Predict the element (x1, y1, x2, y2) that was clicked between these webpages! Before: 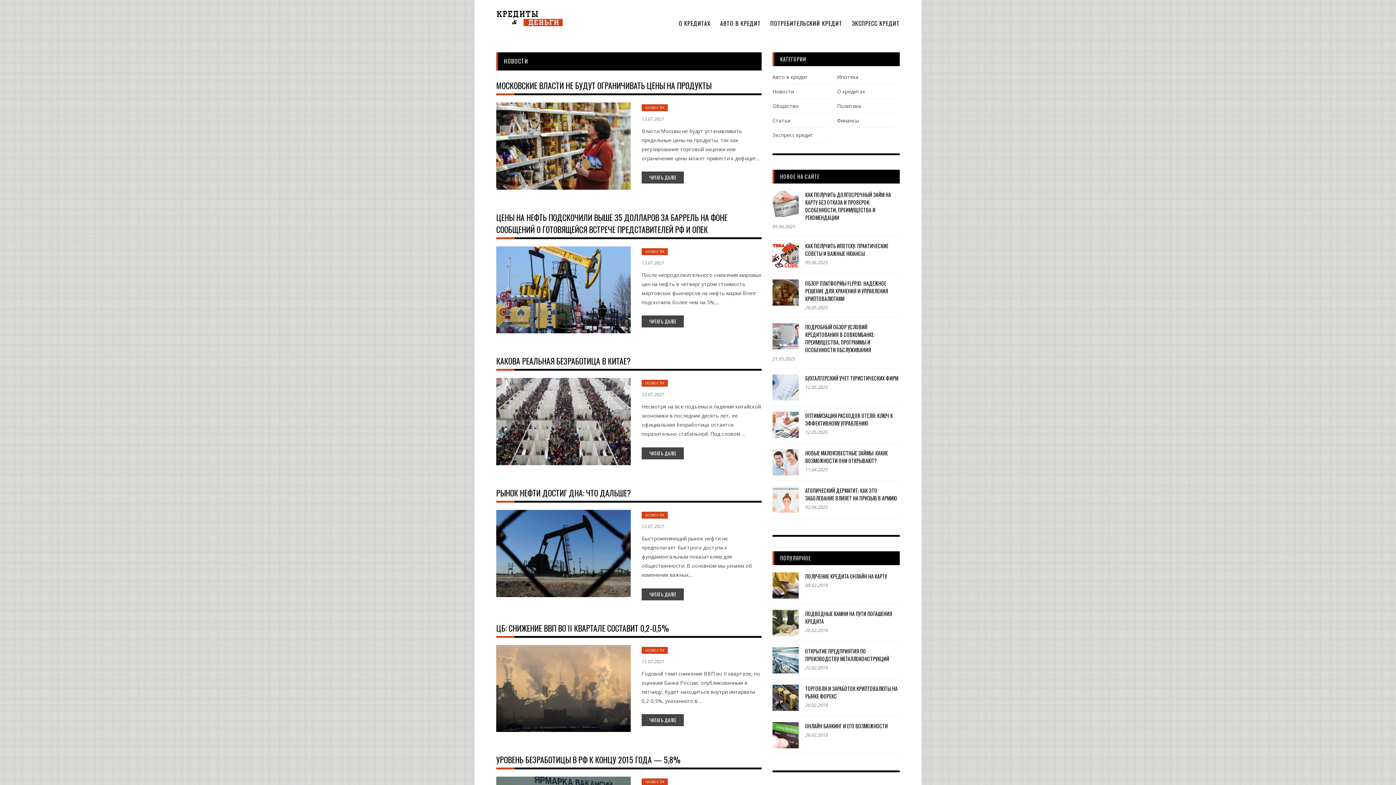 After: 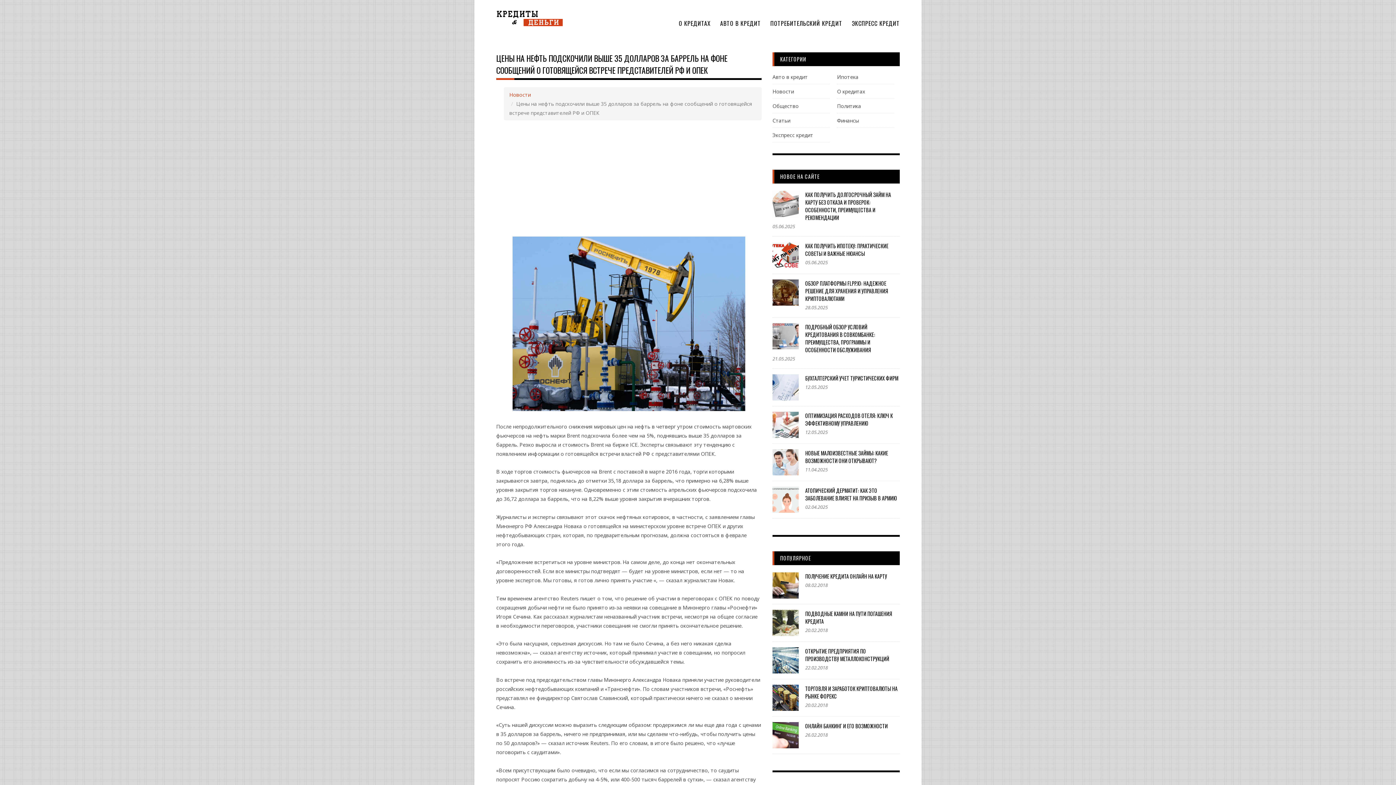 Action: label: ЧИТАТЬ ДАЛЕЕ bbox: (641, 315, 684, 327)